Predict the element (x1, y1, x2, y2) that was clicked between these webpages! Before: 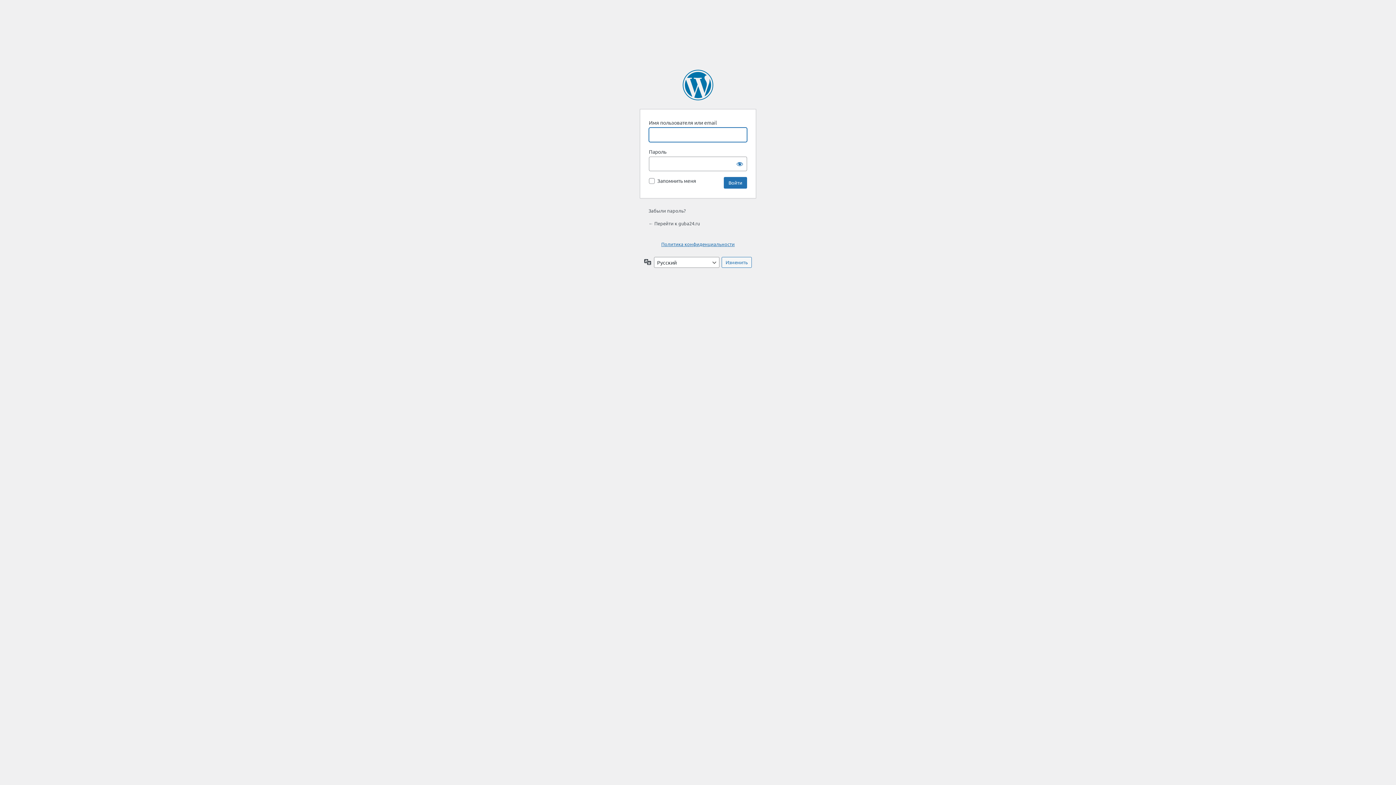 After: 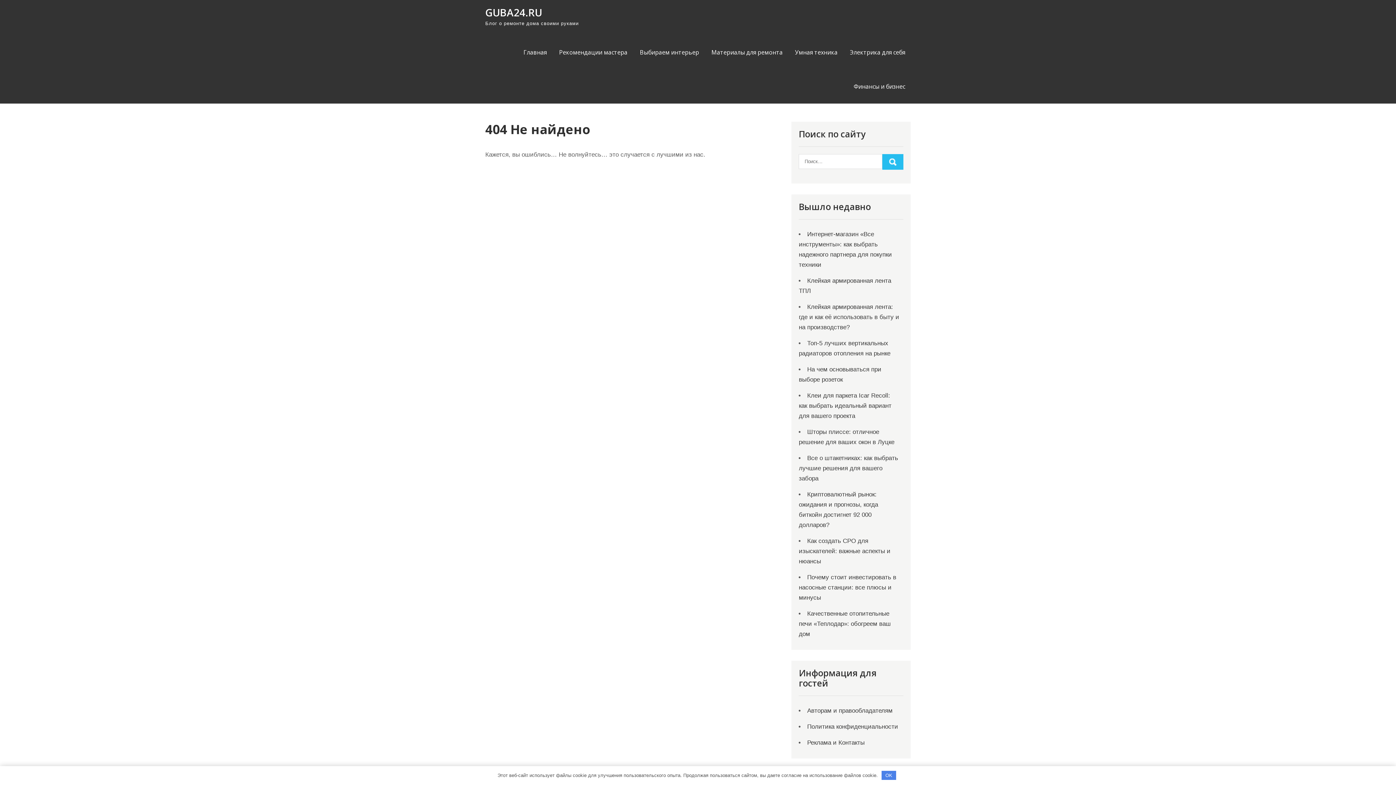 Action: bbox: (661, 241, 734, 247) label: Политика конфиденциальности